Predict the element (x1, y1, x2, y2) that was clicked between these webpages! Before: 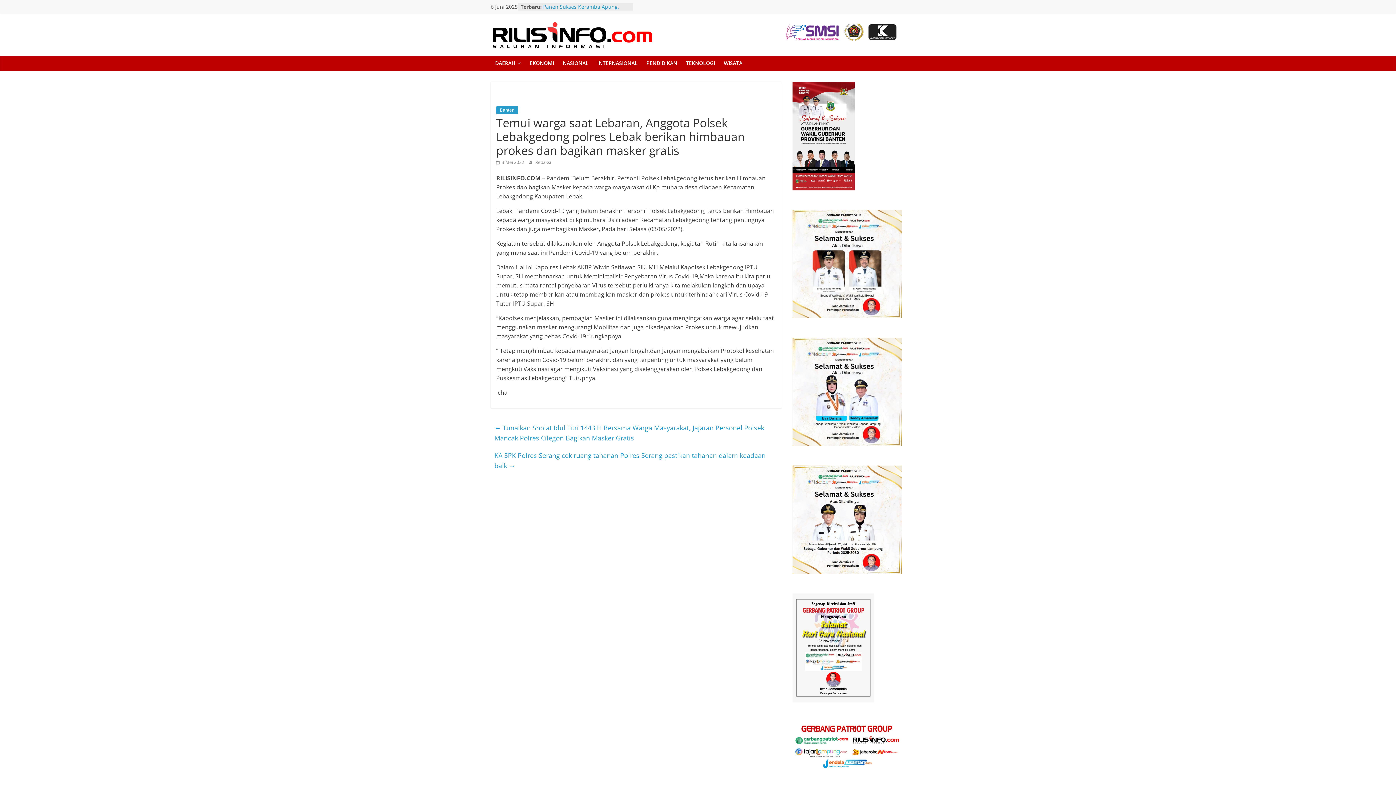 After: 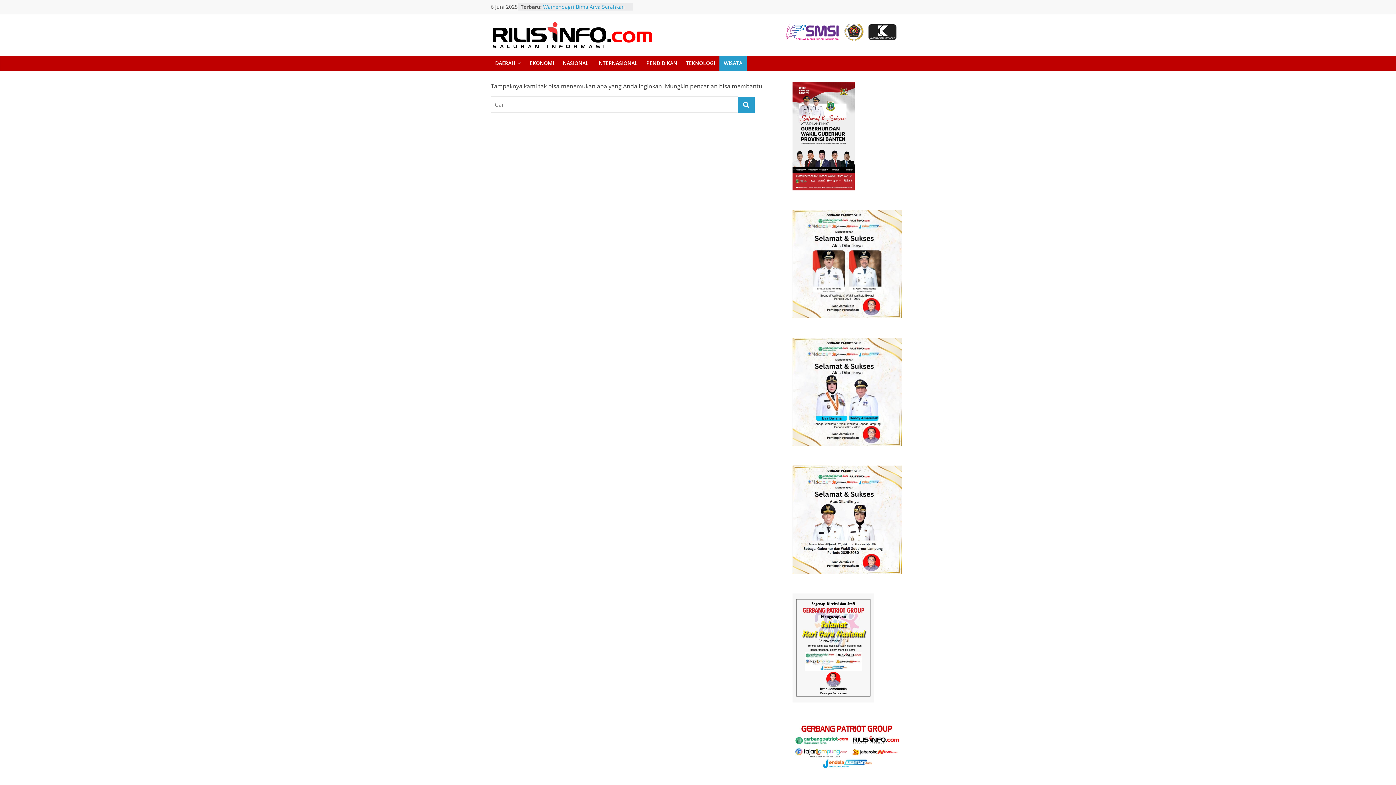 Action: bbox: (719, 55, 746, 70) label: WISATA